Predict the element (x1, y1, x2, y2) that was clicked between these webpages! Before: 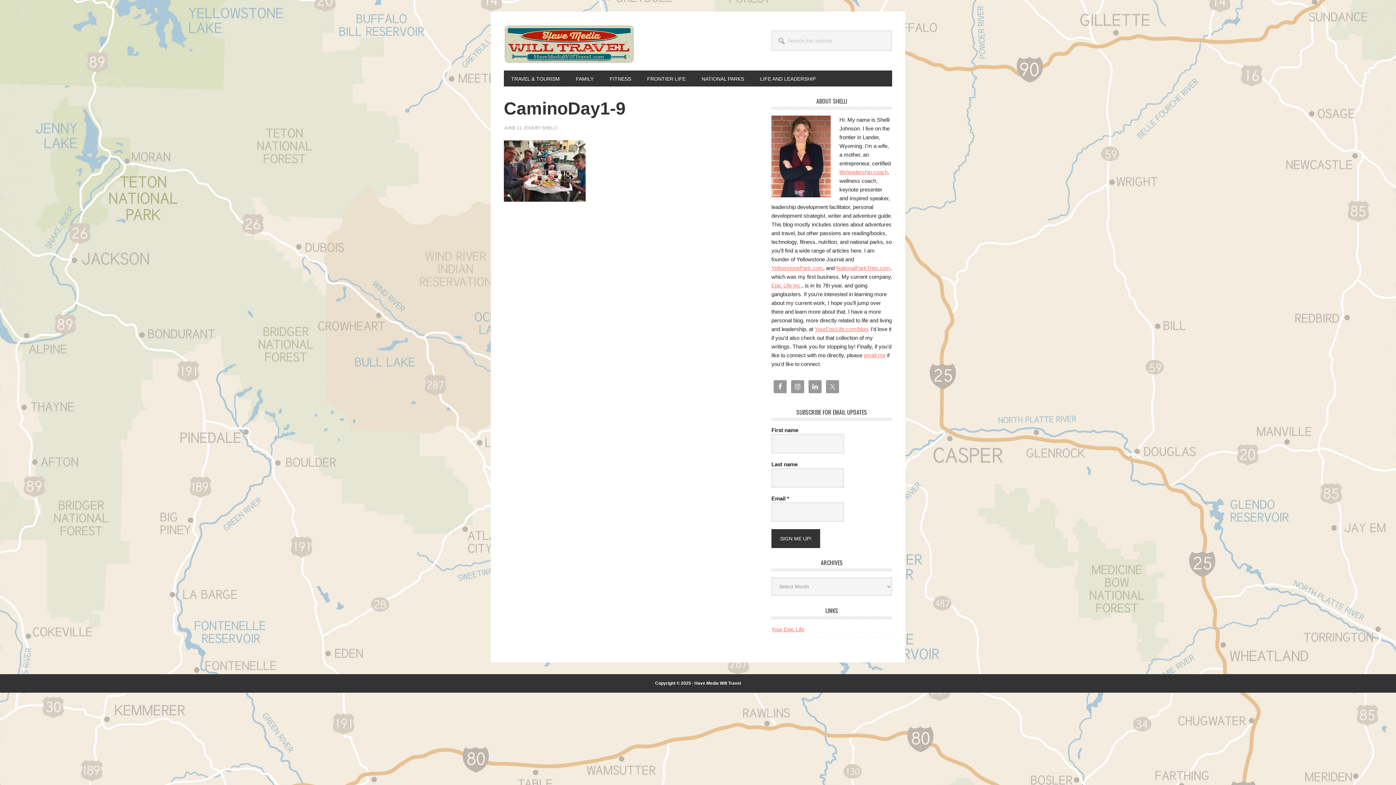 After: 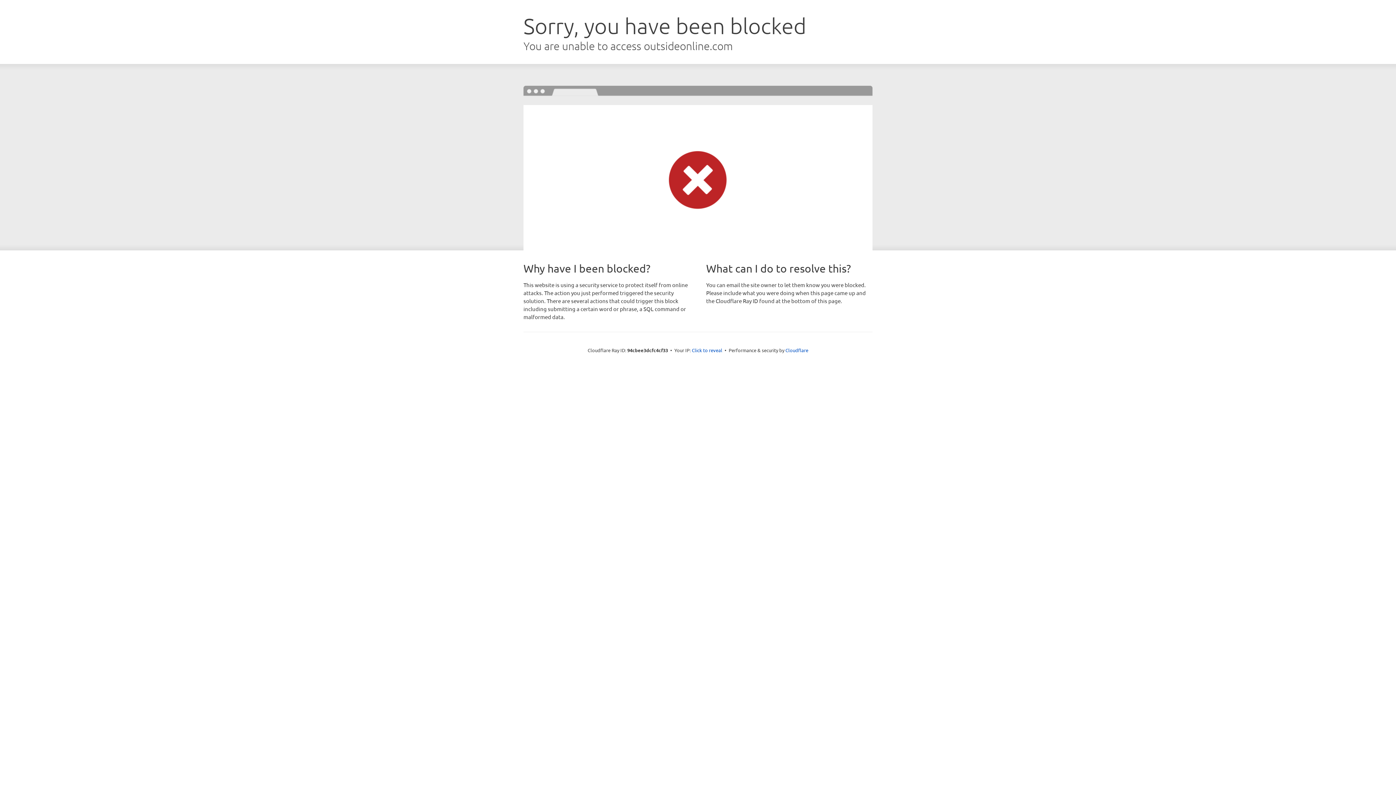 Action: bbox: (771, 265, 823, 271) label: YellowstonePark.com